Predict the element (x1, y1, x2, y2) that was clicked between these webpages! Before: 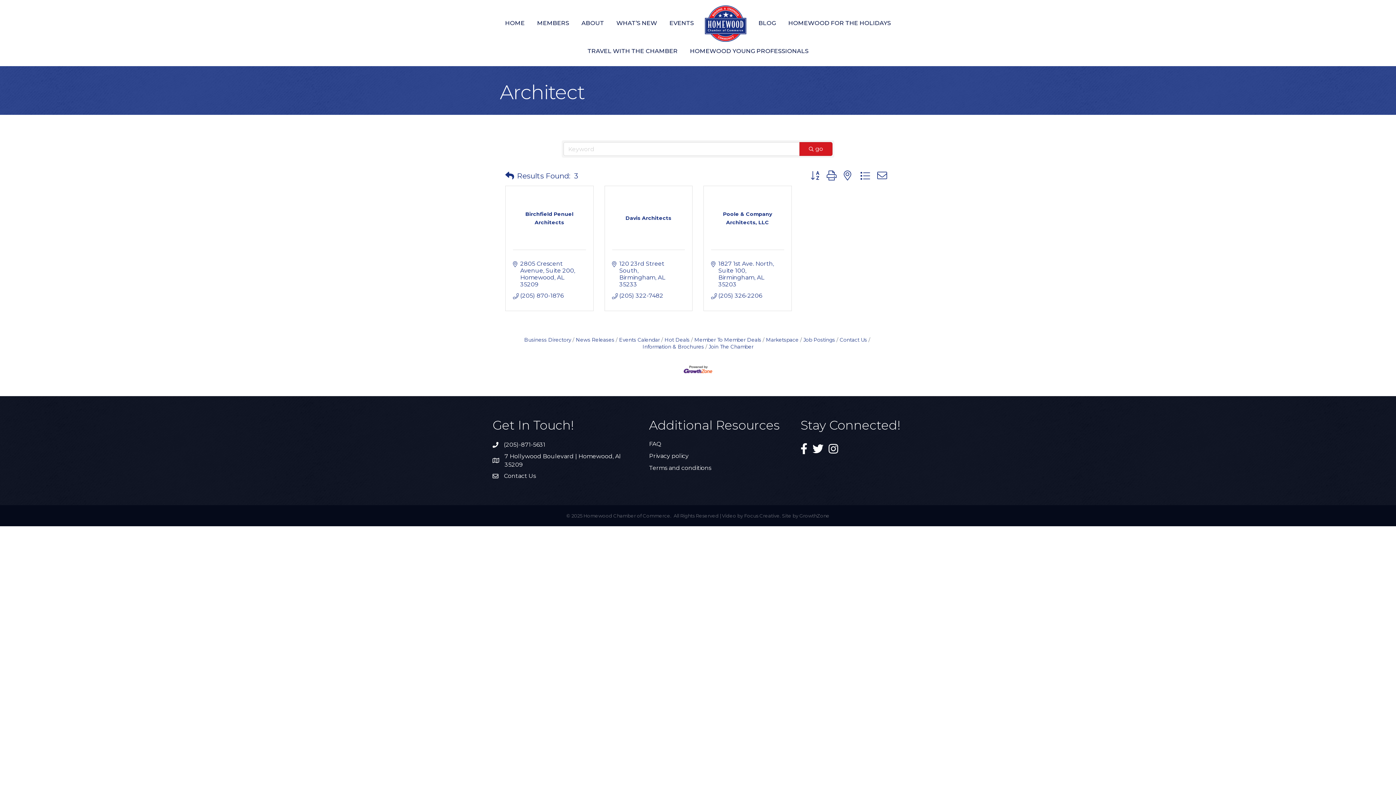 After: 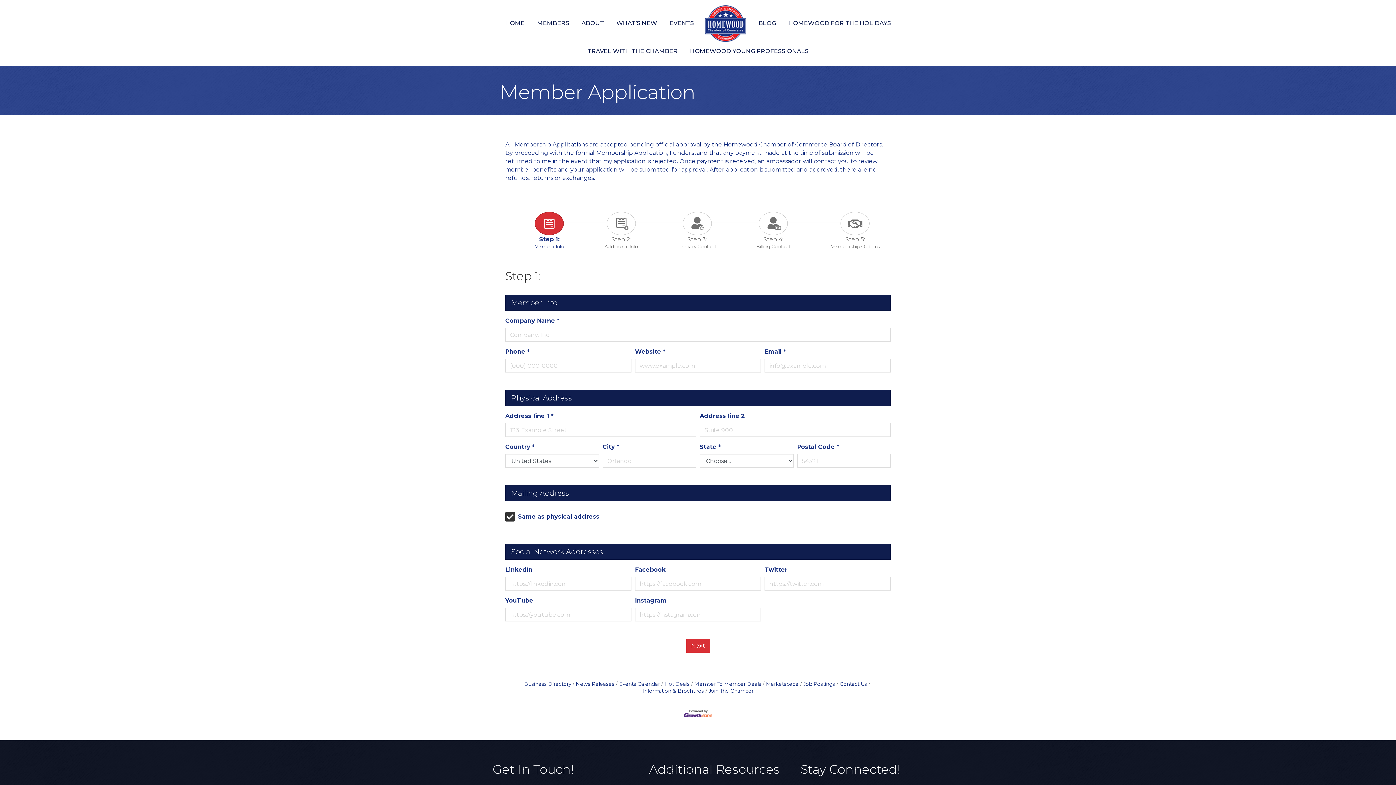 Action: bbox: (705, 344, 753, 349) label: Join The Chamber